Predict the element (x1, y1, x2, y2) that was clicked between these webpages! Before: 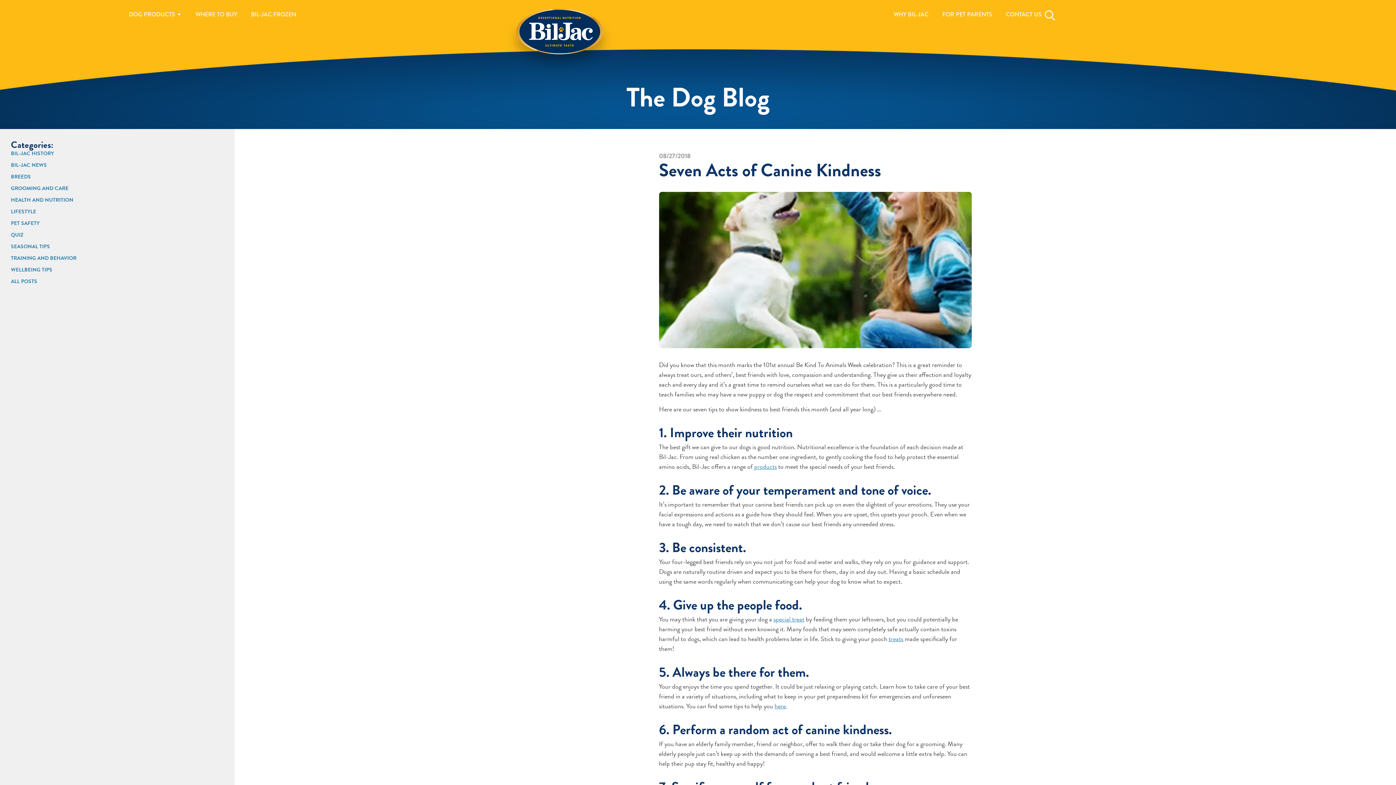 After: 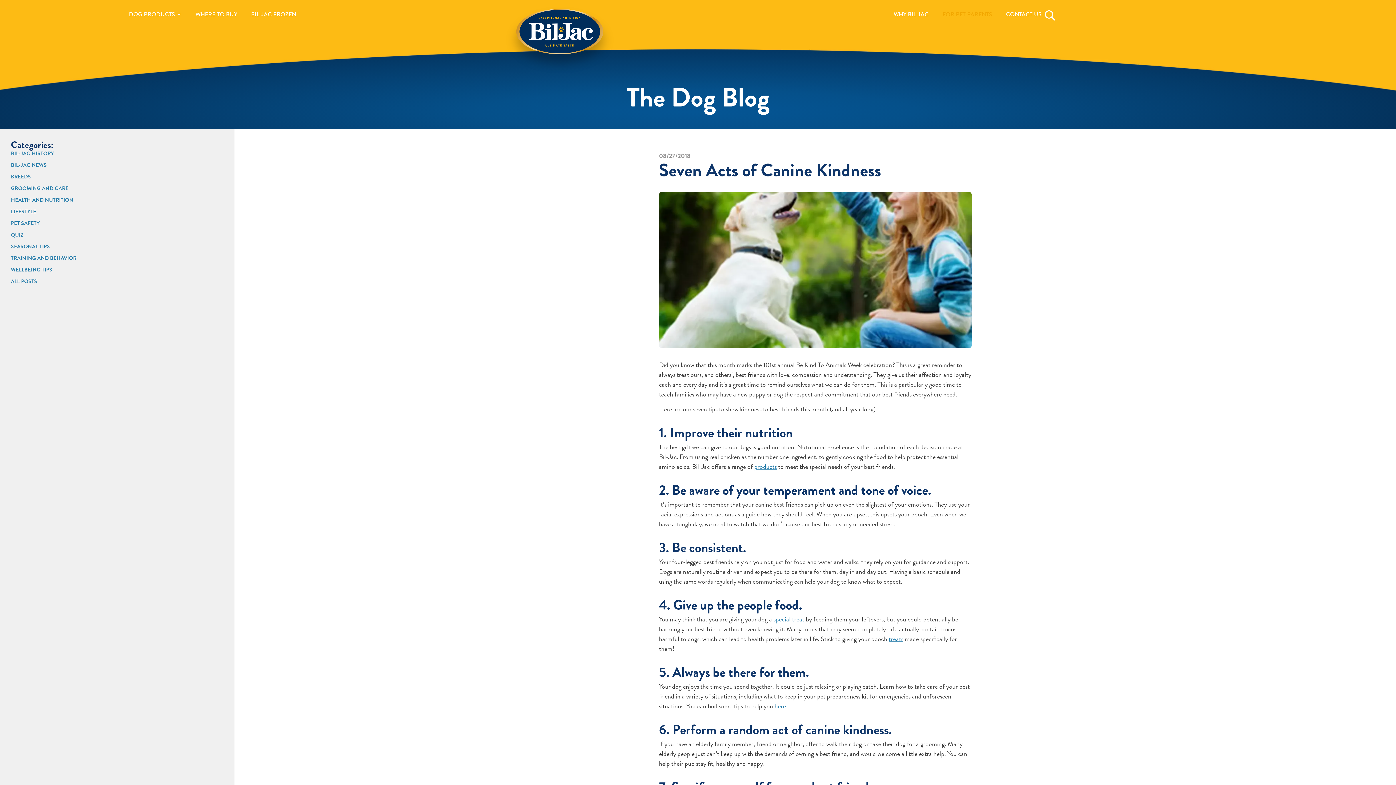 Action: label: FOR PET PARENTS bbox: (939, 7, 995, 21)